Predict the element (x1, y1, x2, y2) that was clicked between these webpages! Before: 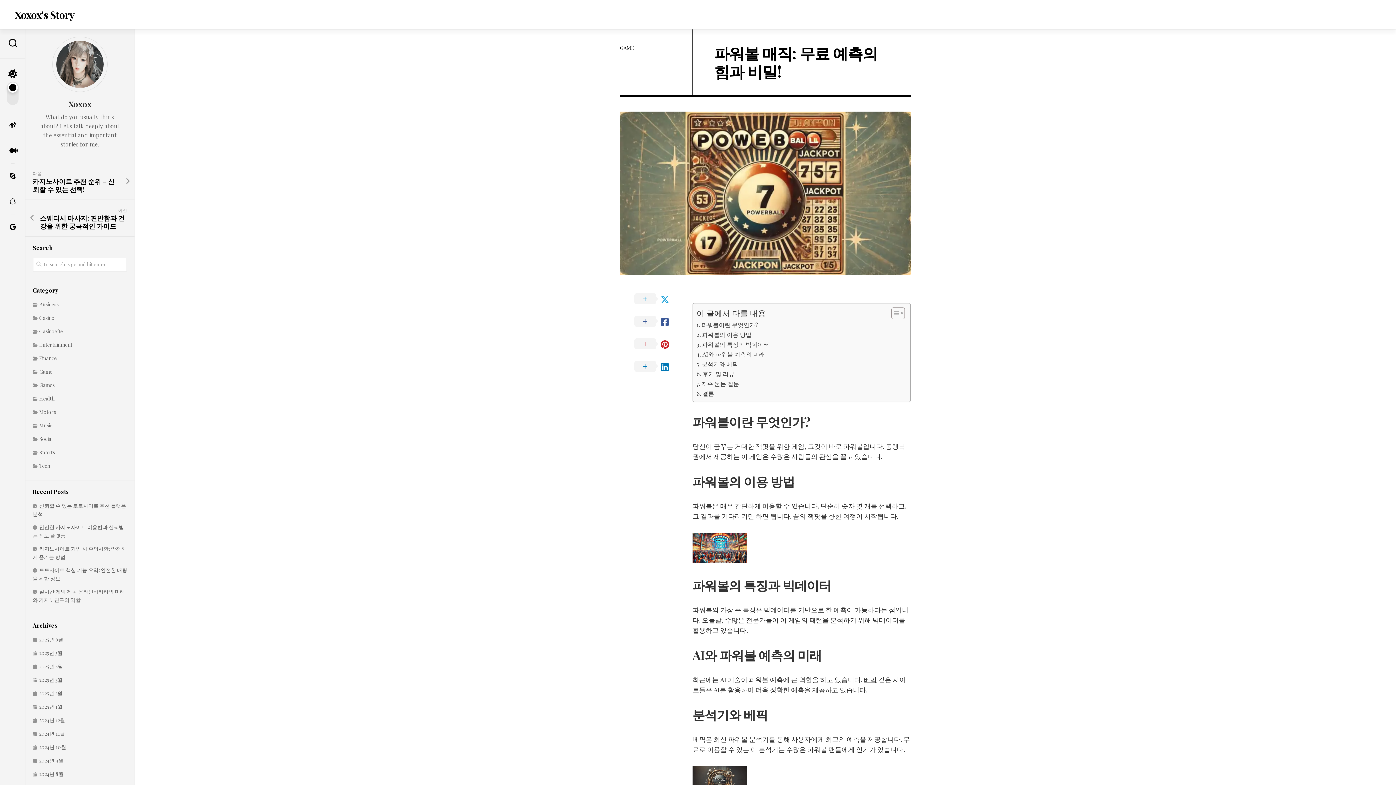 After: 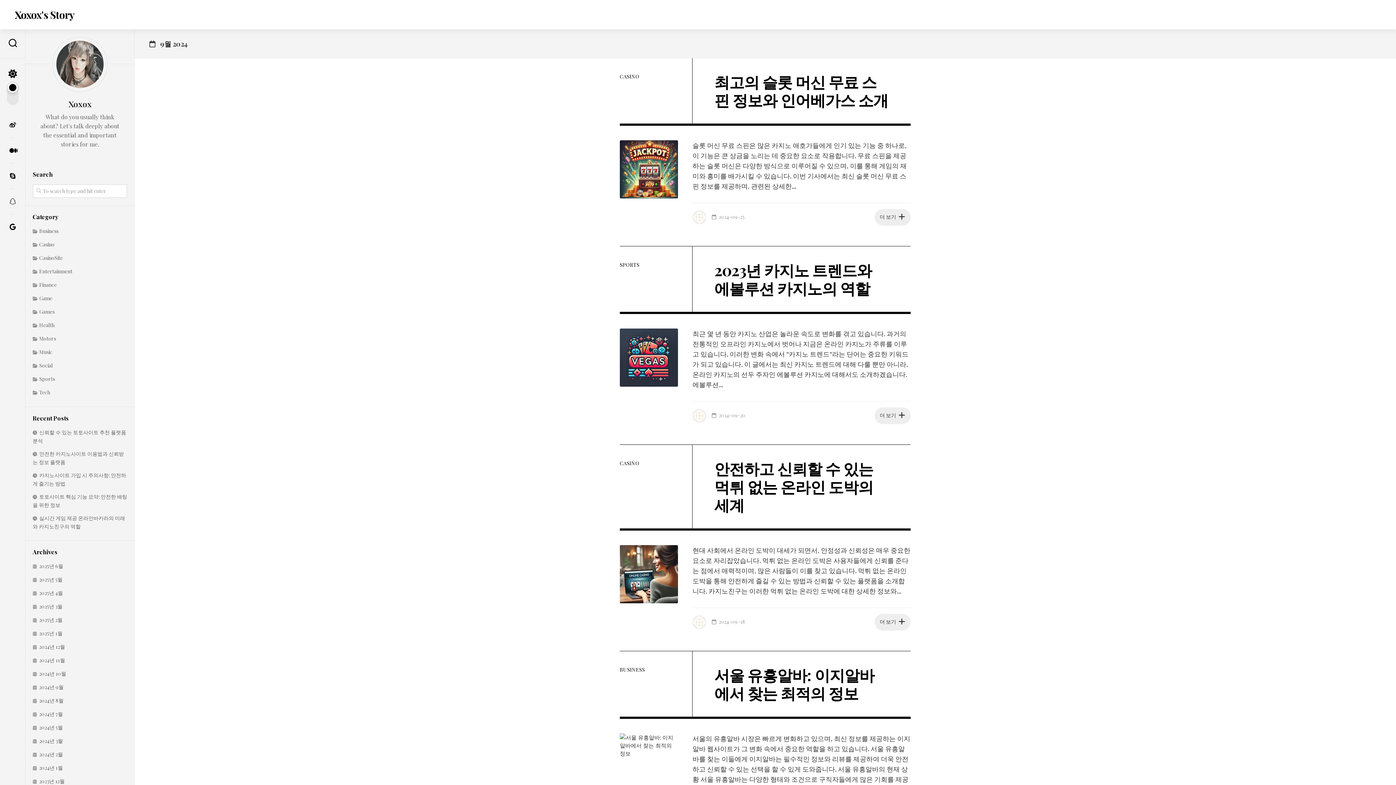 Action: bbox: (32, 757, 63, 764) label: 2024년 9월